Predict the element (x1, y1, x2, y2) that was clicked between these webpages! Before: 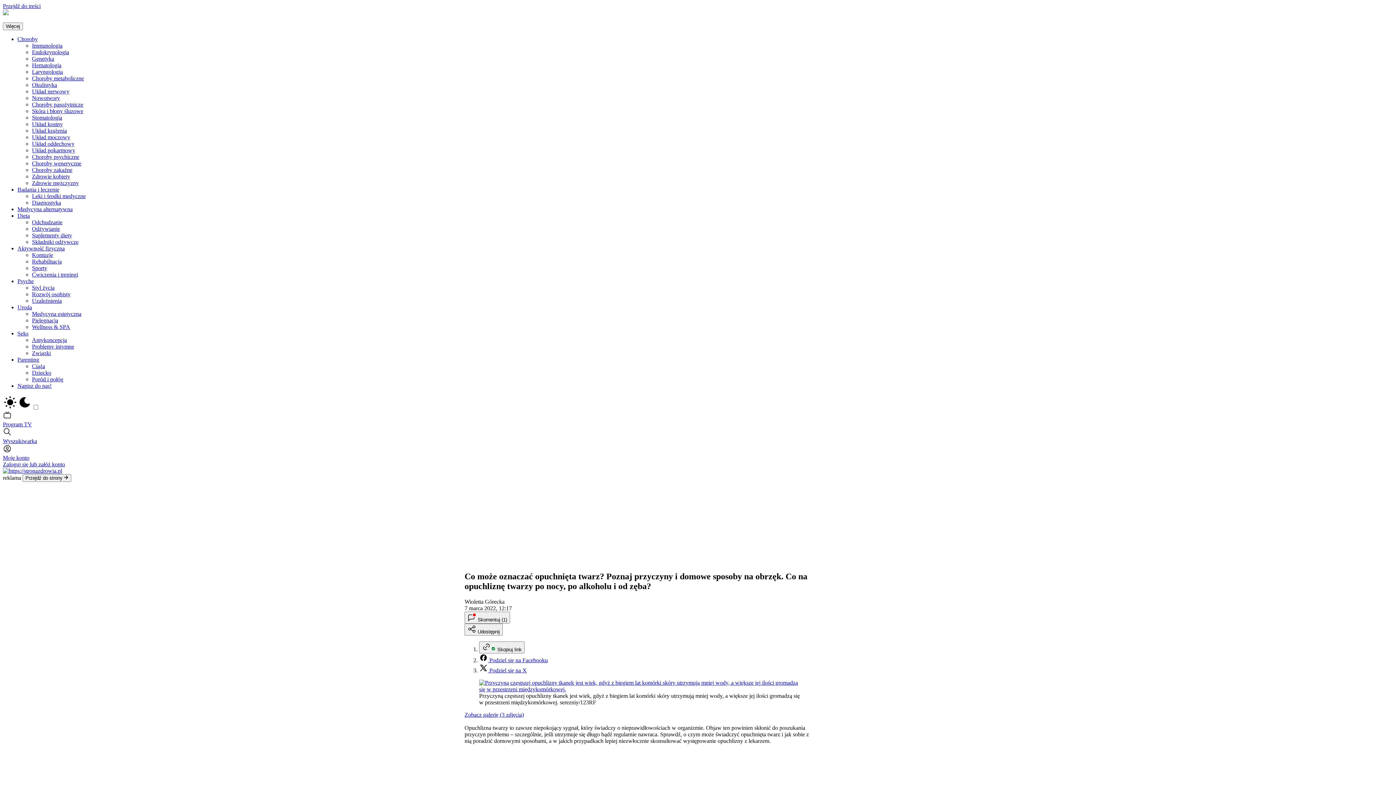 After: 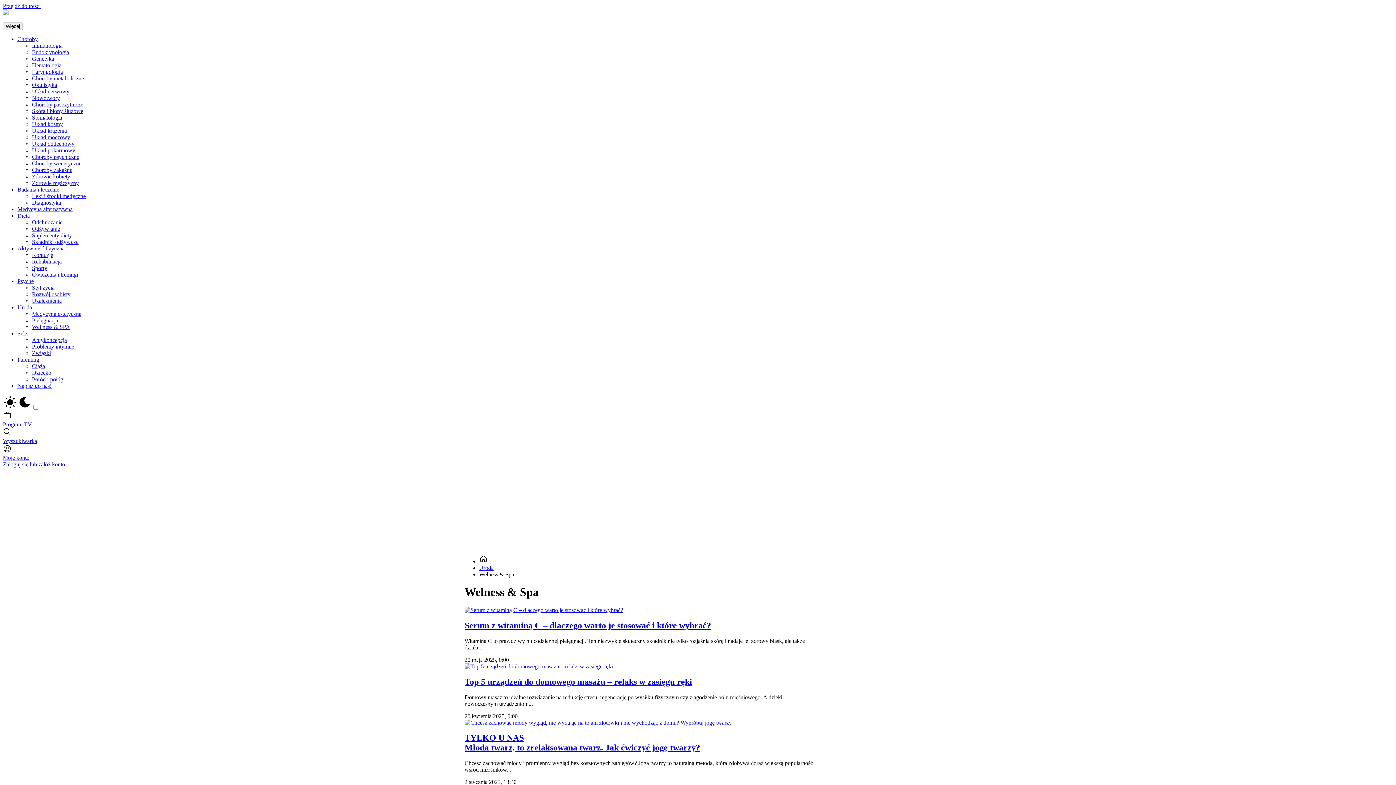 Action: bbox: (32, 324, 70, 330) label: Wellness & SPA